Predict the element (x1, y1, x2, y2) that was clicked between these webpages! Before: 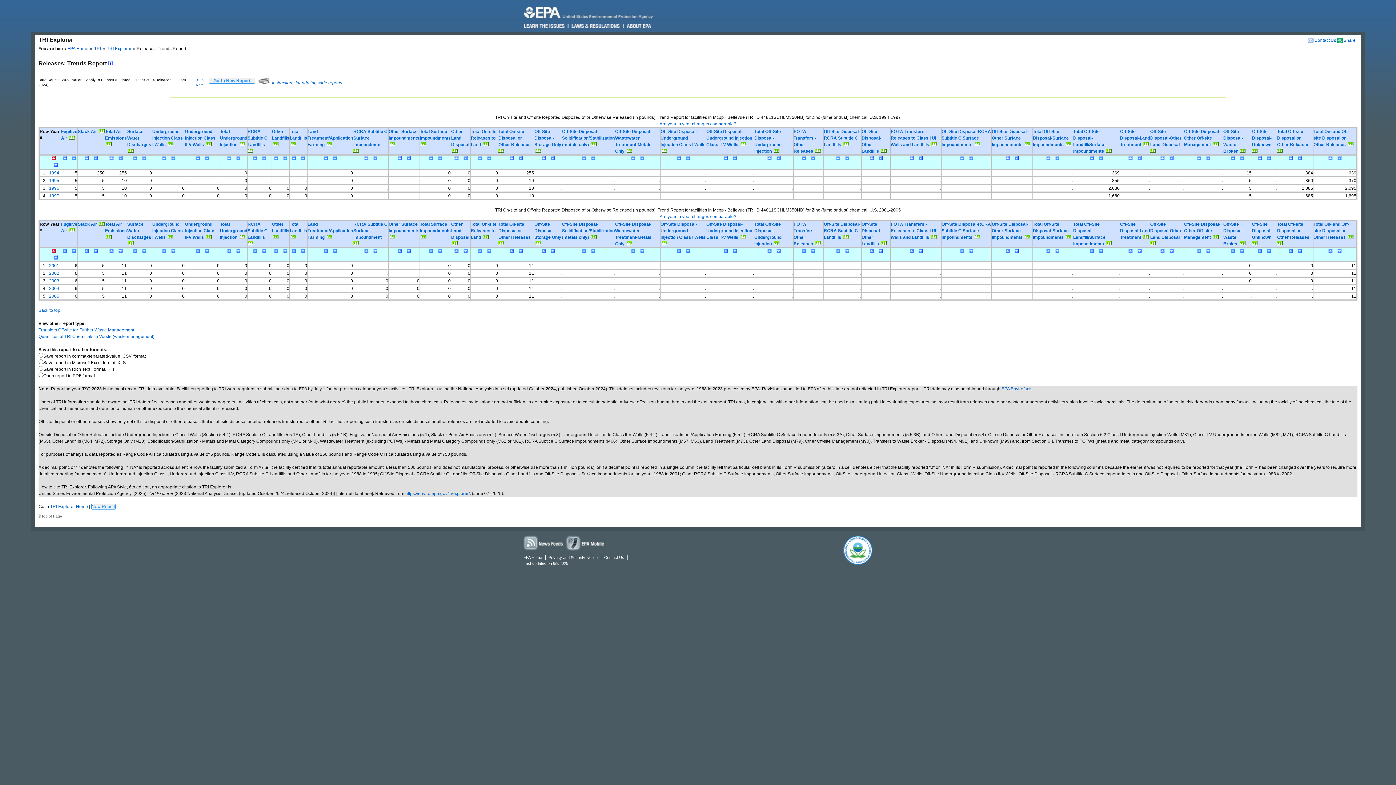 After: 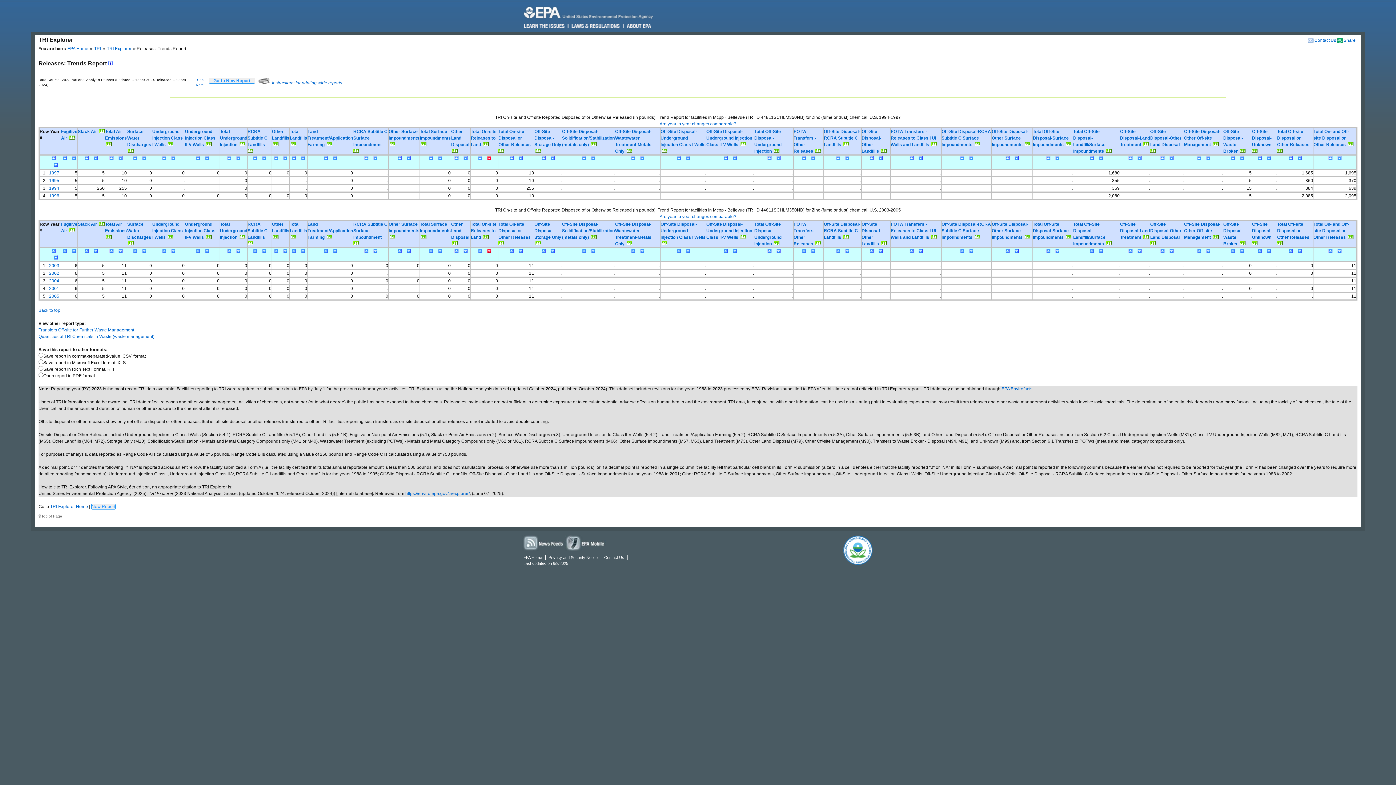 Action: bbox: (485, 156, 491, 161)